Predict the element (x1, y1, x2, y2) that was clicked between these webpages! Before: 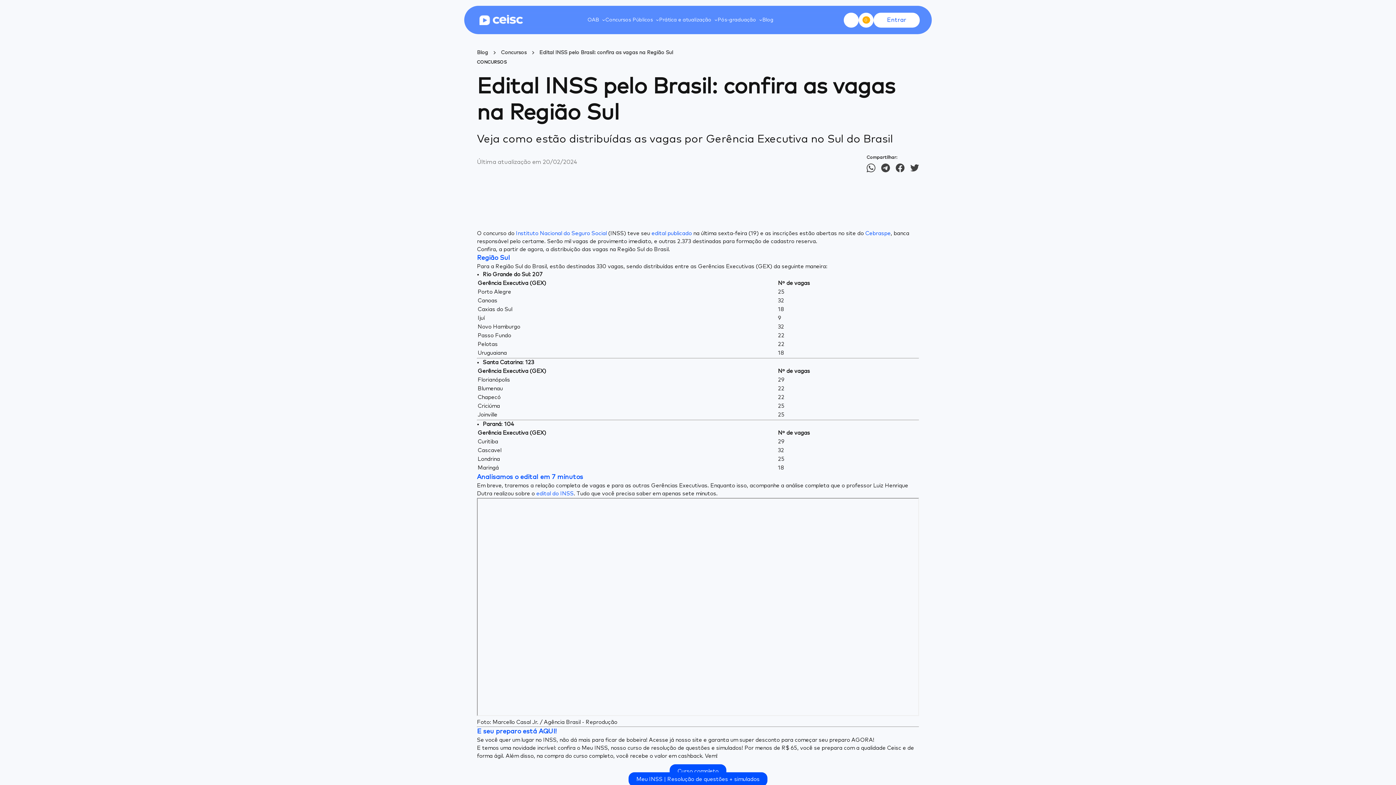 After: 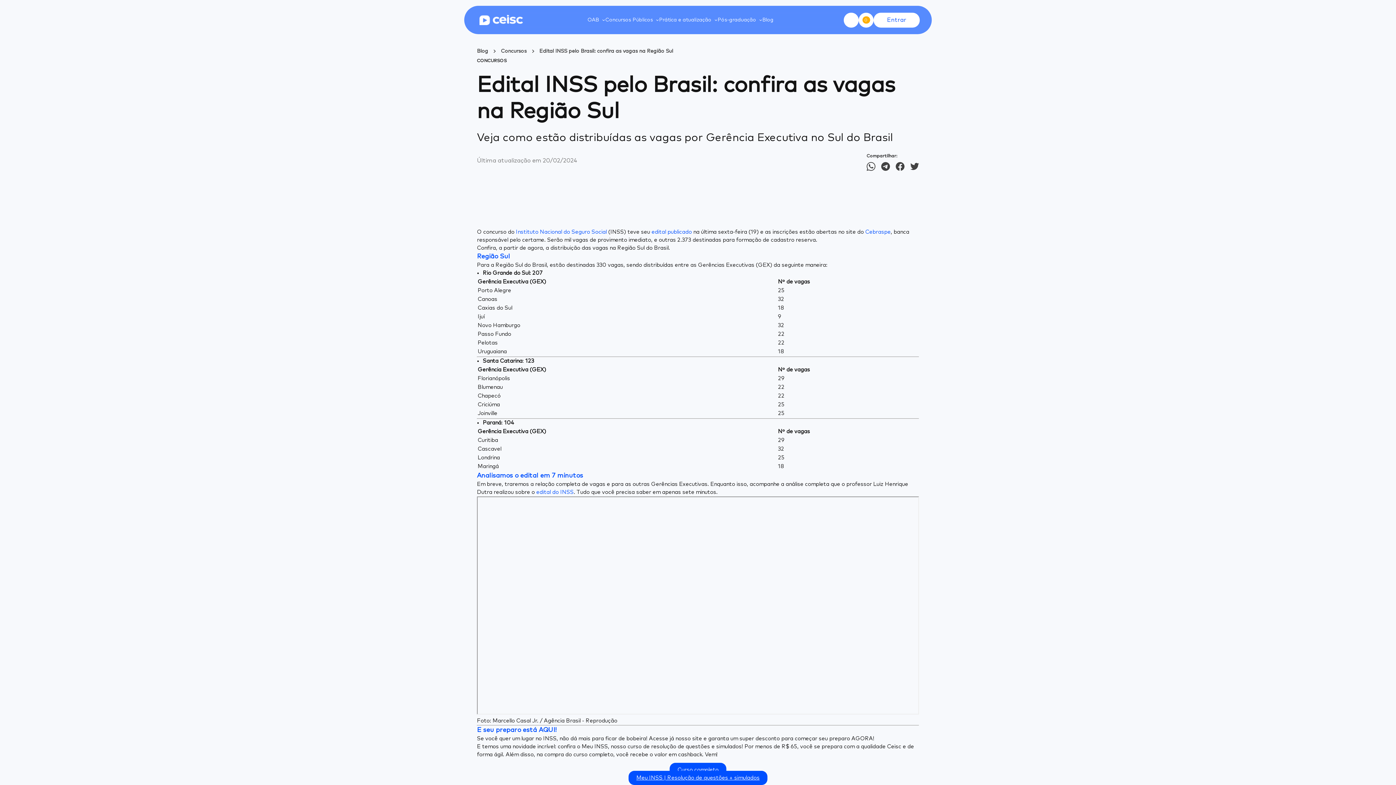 Action: label: Meu INSS | Resolução de questões + simulados bbox: (628, 772, 767, 786)